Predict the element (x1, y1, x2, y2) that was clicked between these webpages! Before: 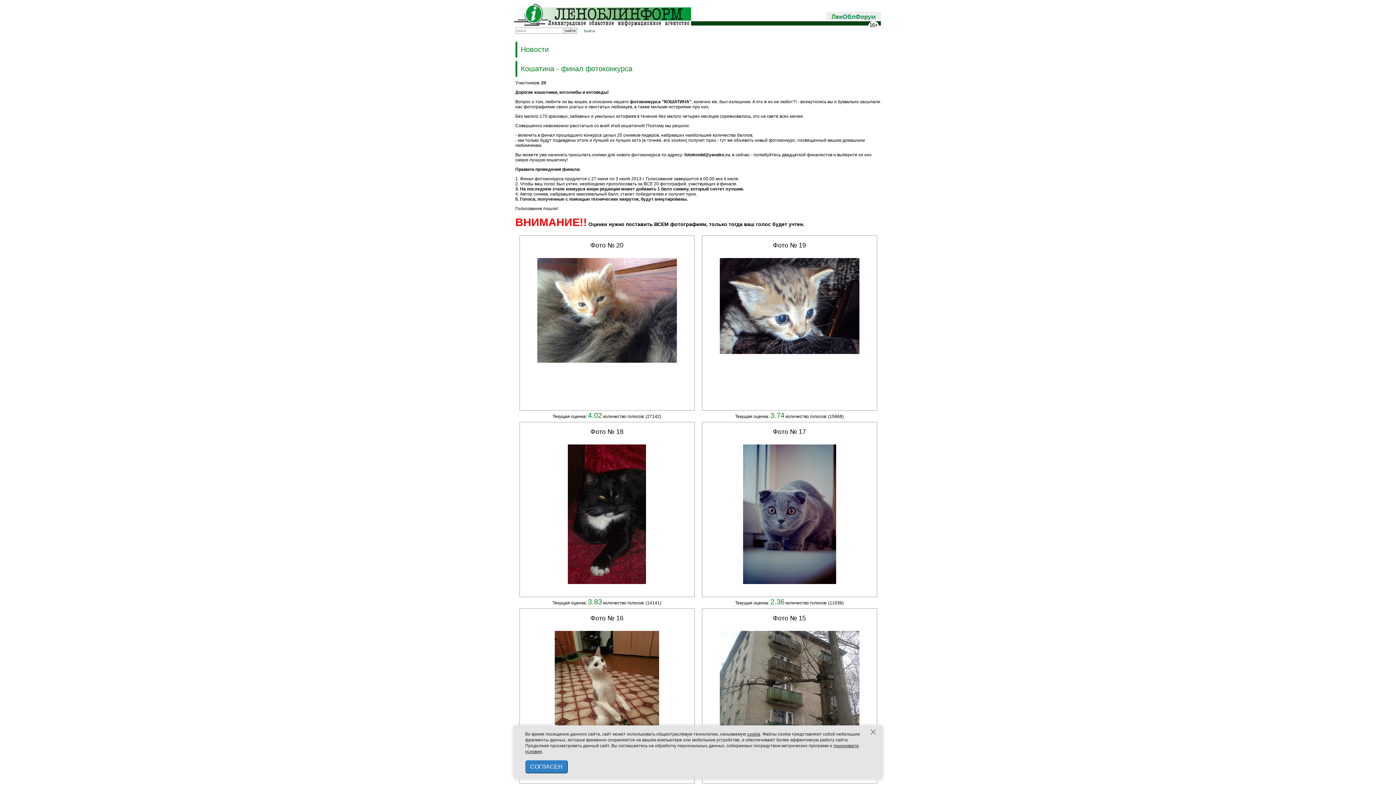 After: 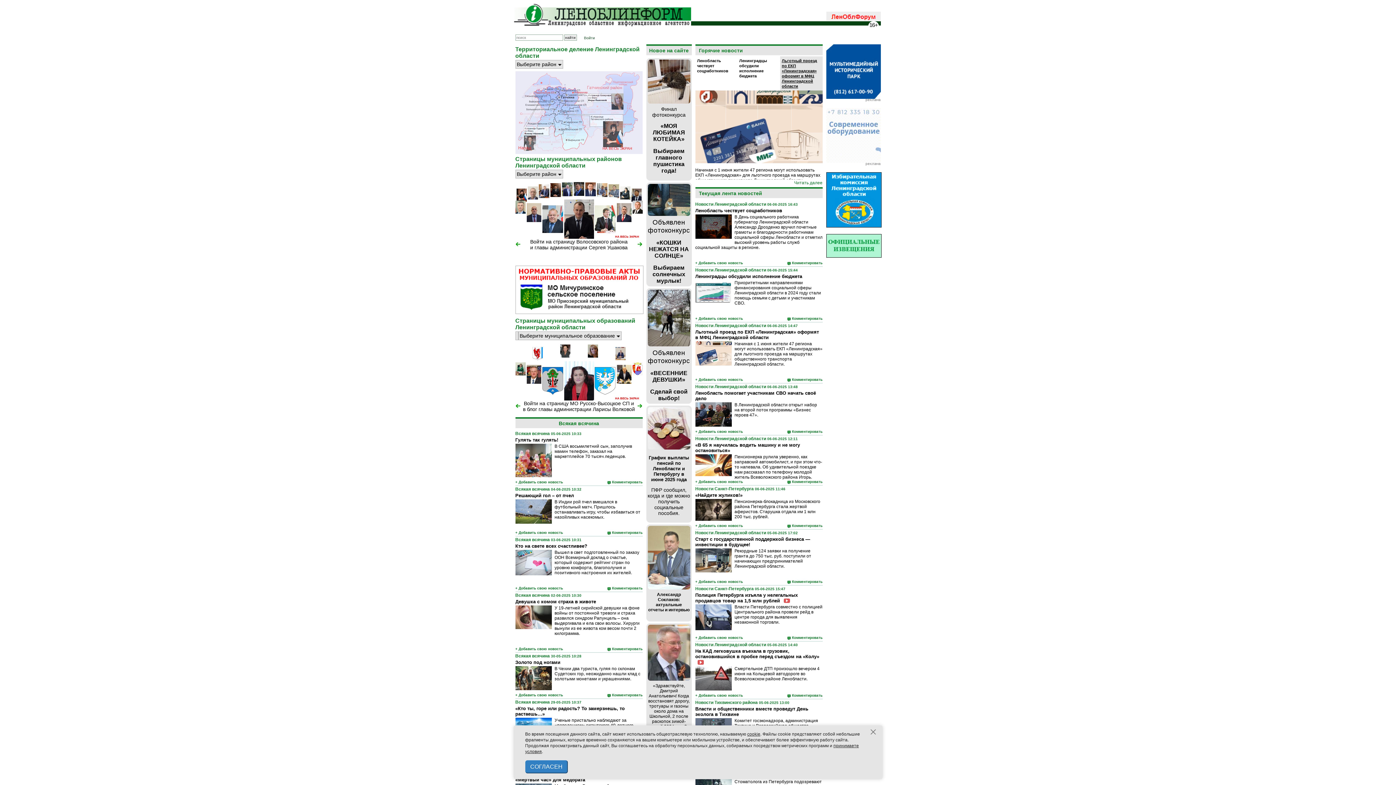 Action: bbox: (513, 25, 691, 30)